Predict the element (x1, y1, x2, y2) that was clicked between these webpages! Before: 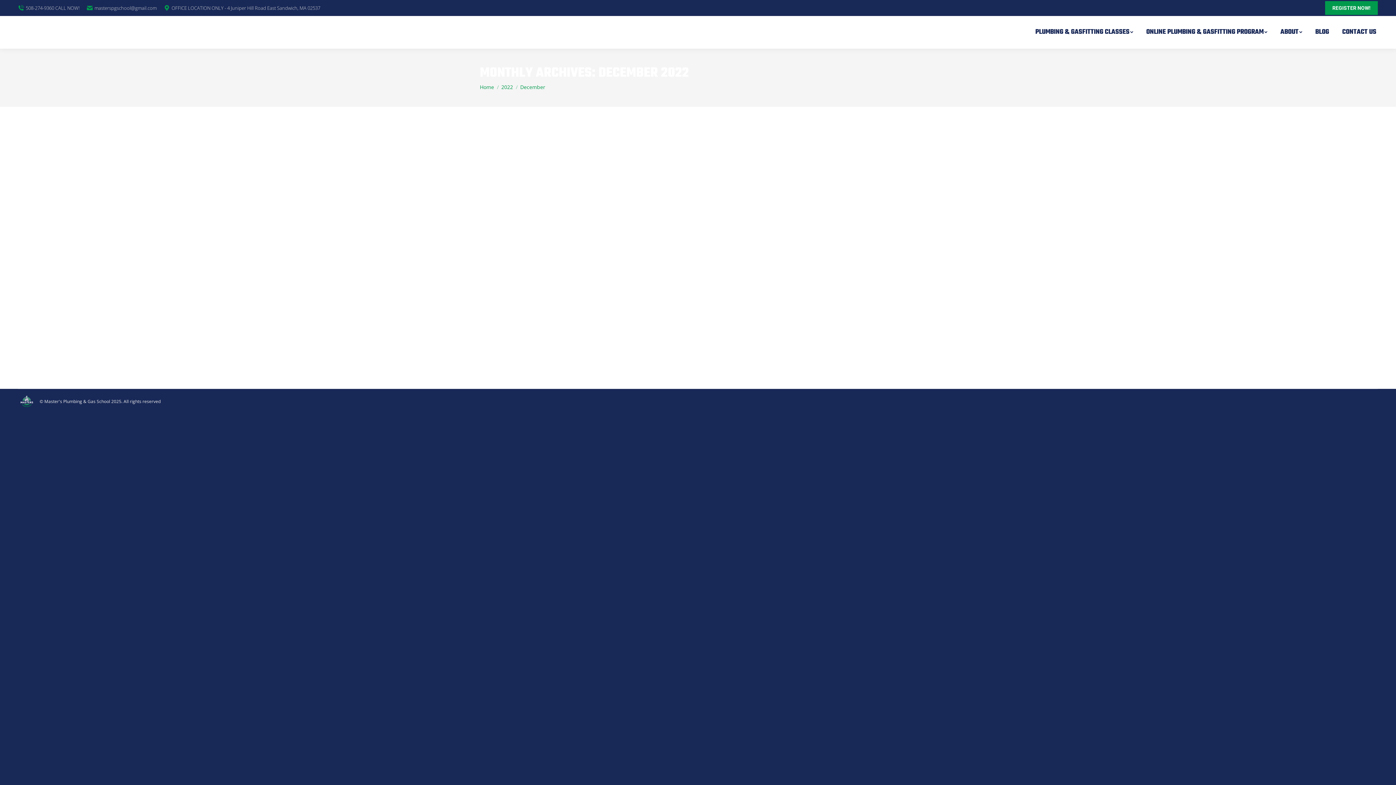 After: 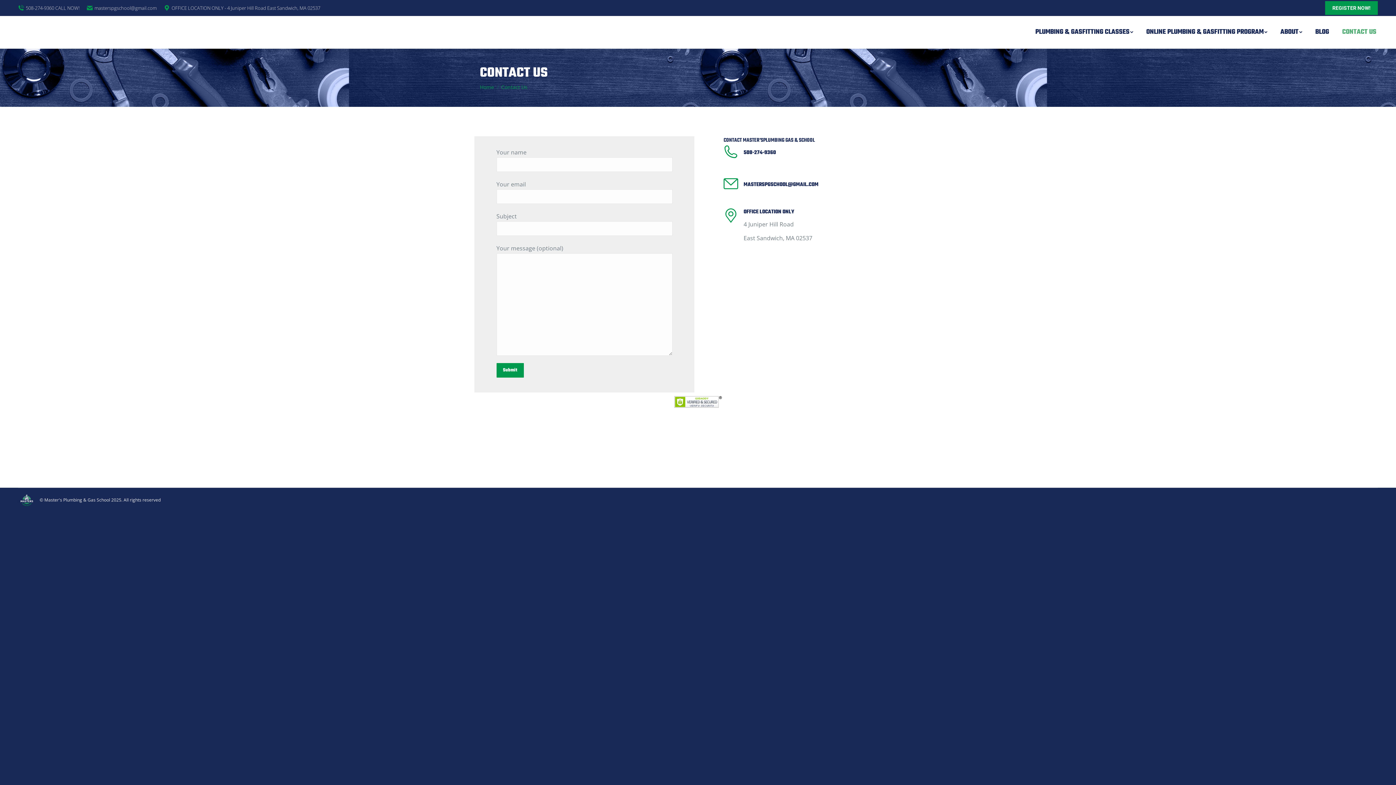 Action: label: CONTACT US bbox: (1341, 22, 1378, 42)